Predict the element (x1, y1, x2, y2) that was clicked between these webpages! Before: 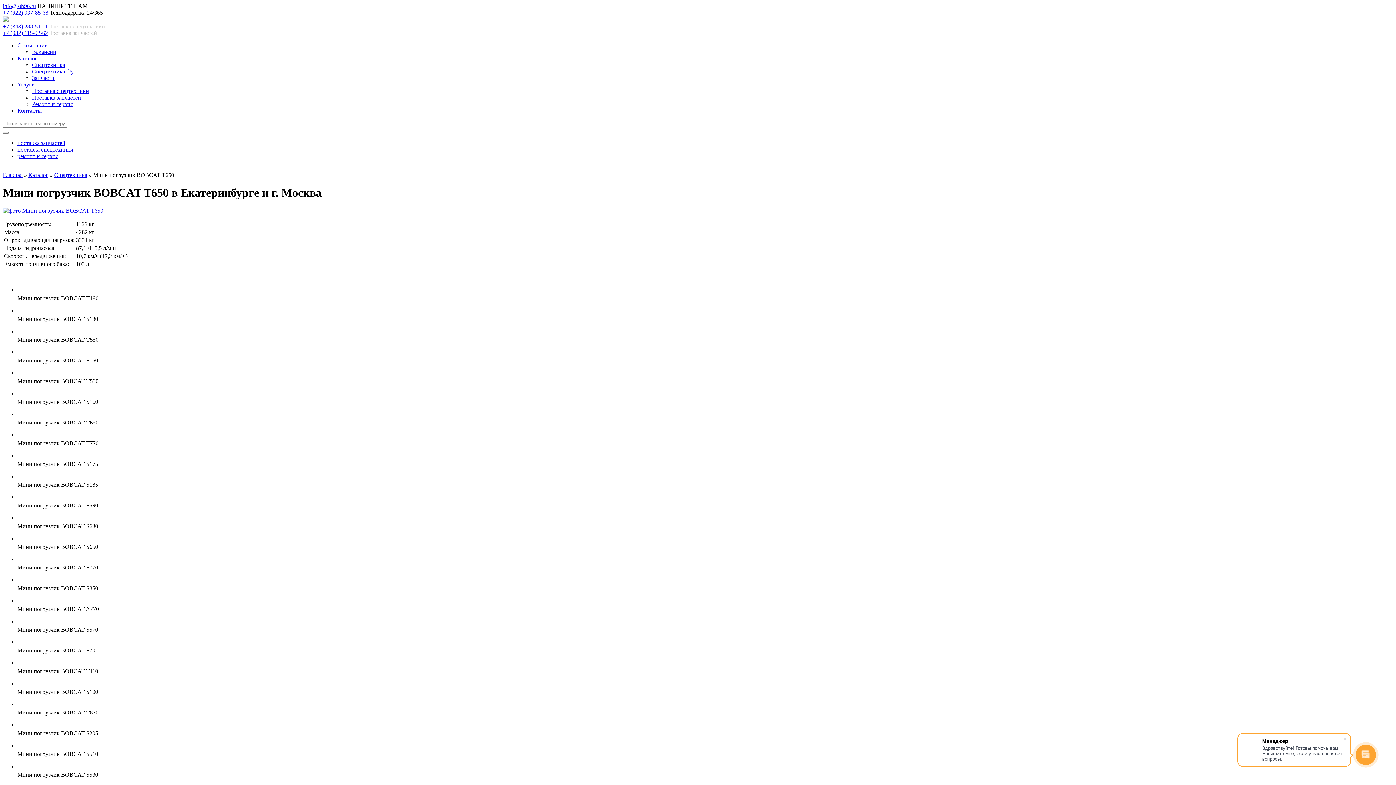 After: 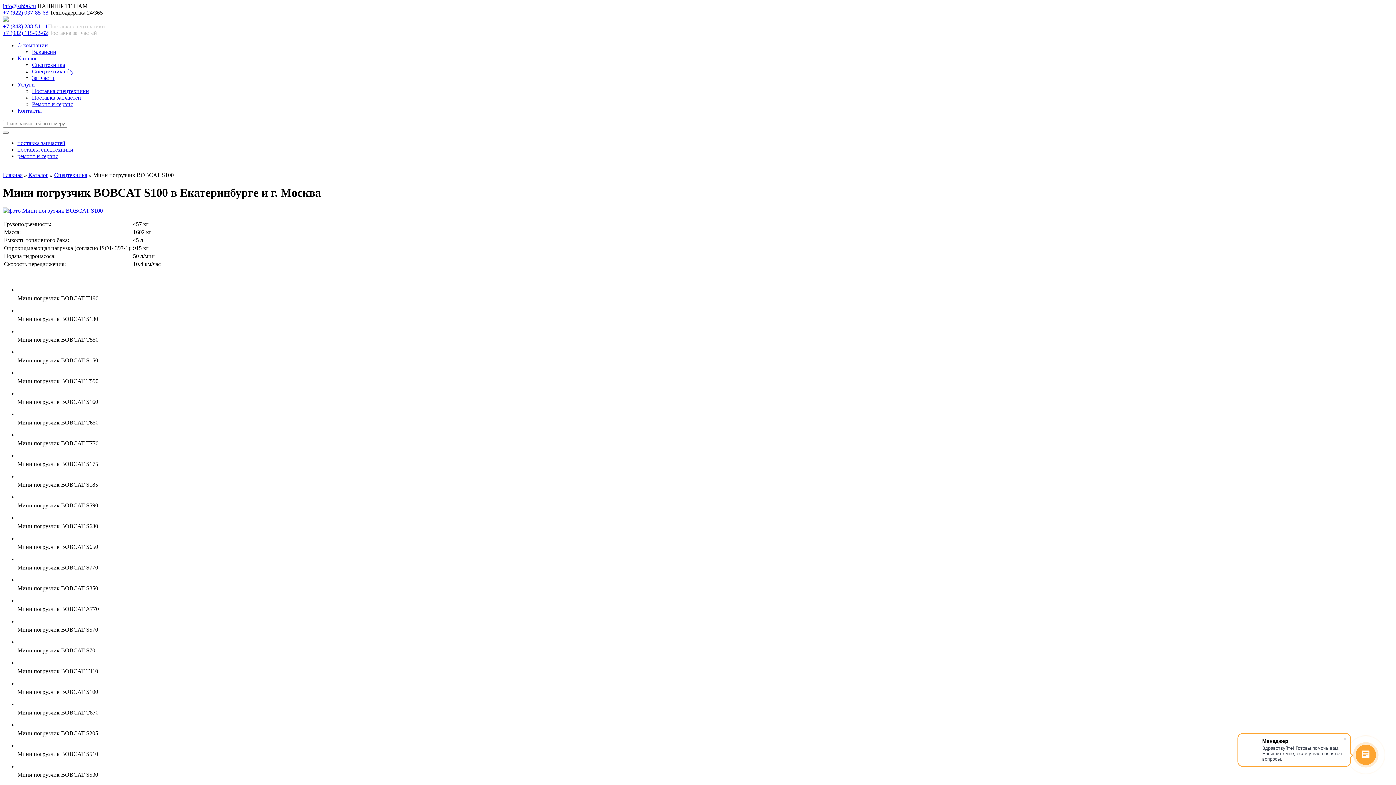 Action: label: Мини погрузчик BOBCAT S100 bbox: (17, 689, 1393, 695)